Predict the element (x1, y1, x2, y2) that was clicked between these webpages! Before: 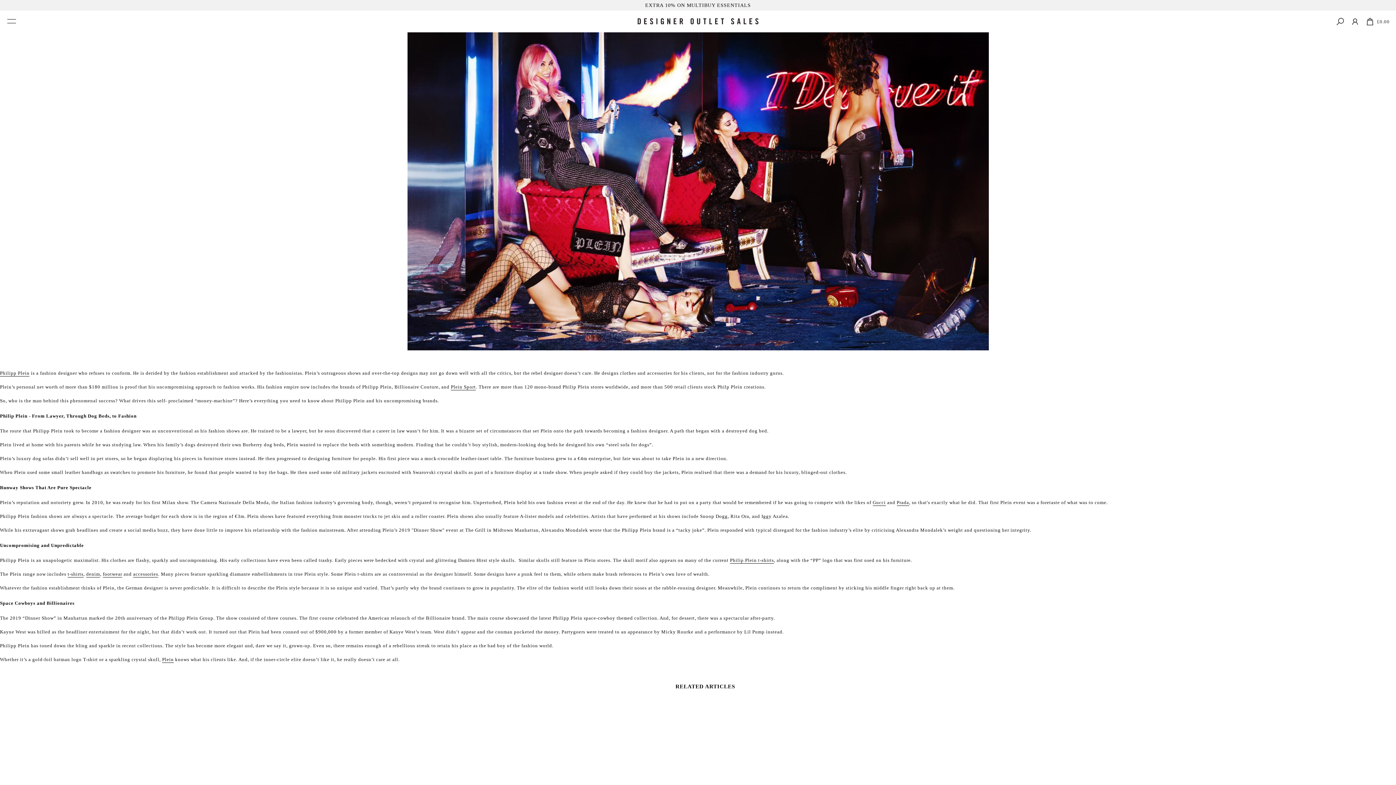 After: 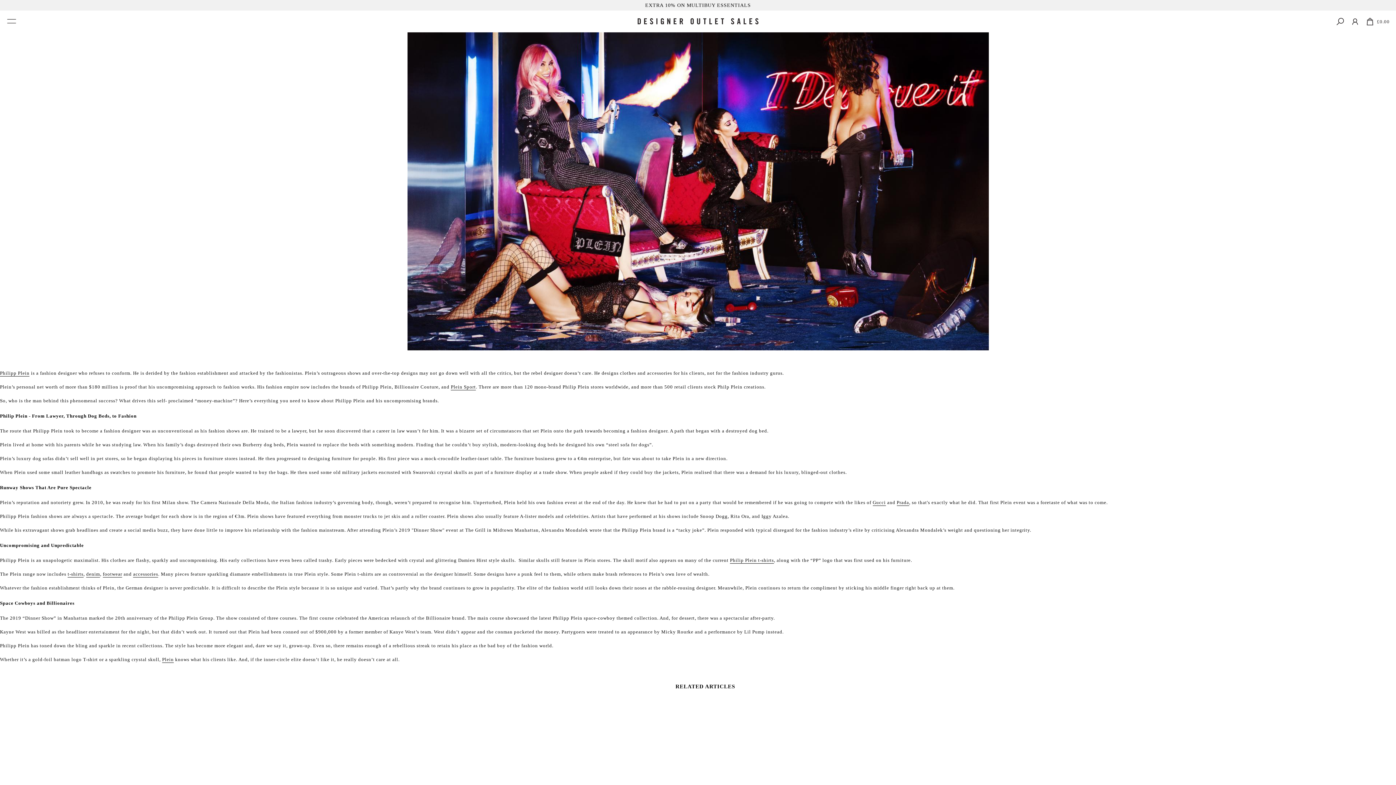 Action: label: Plein bbox: (162, 657, 173, 663)